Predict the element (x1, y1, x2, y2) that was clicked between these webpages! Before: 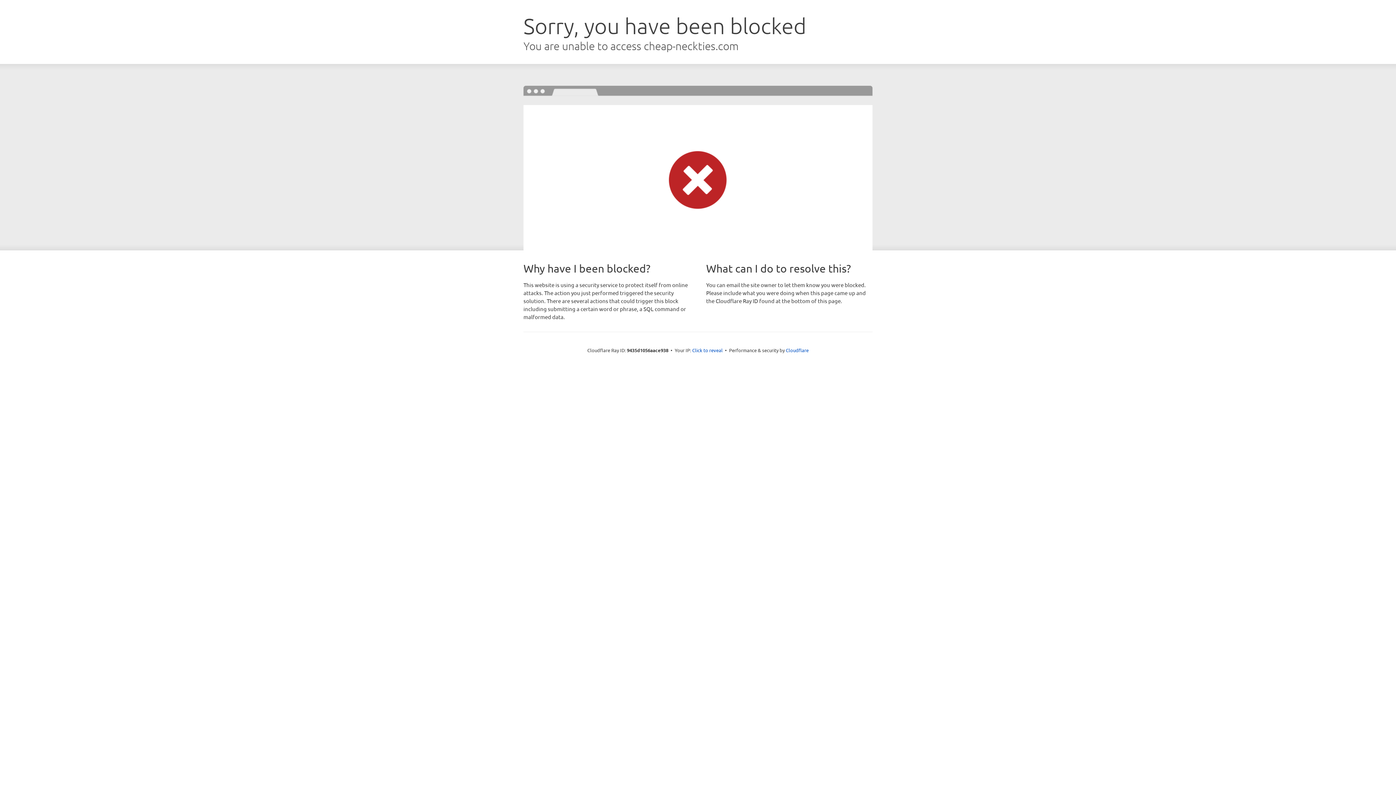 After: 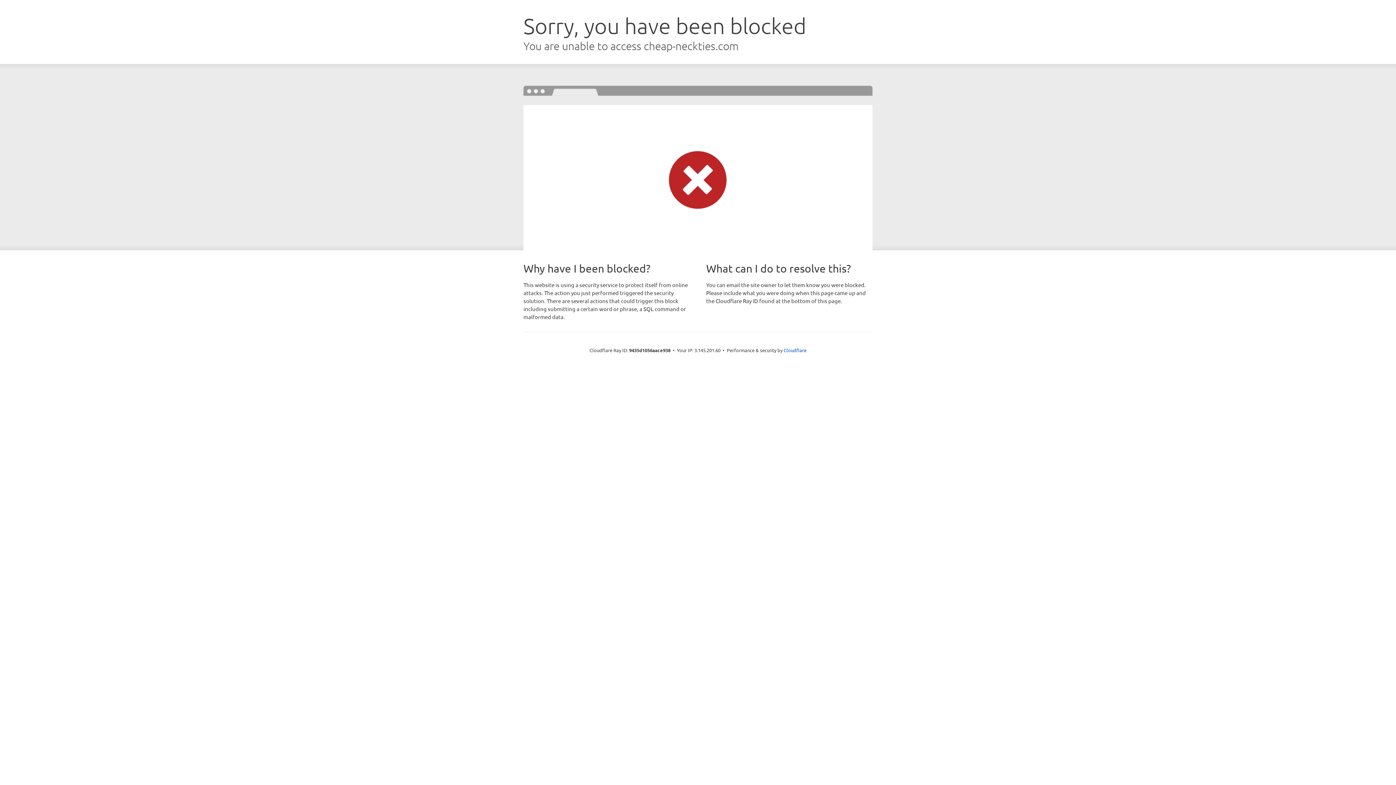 Action: label: Click to reveal bbox: (692, 346, 722, 353)